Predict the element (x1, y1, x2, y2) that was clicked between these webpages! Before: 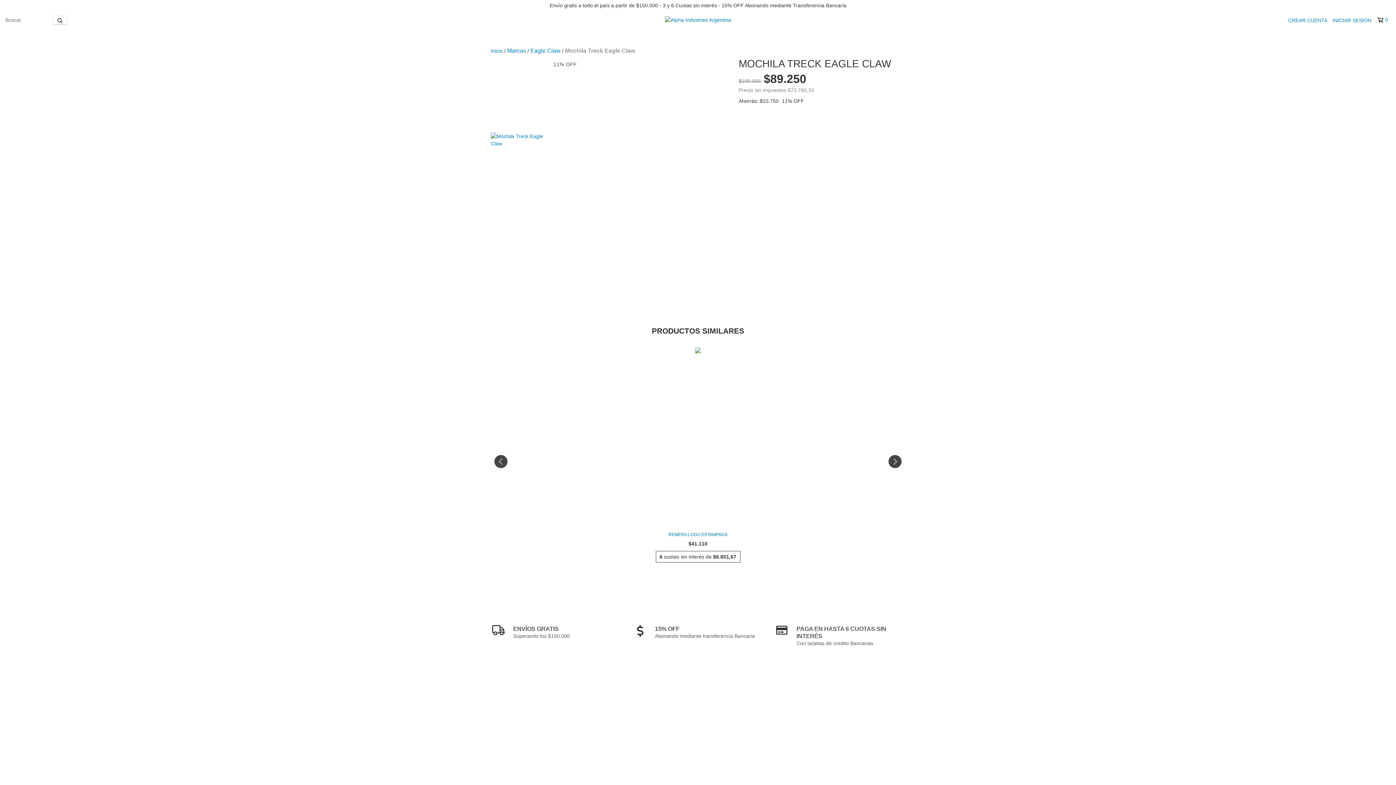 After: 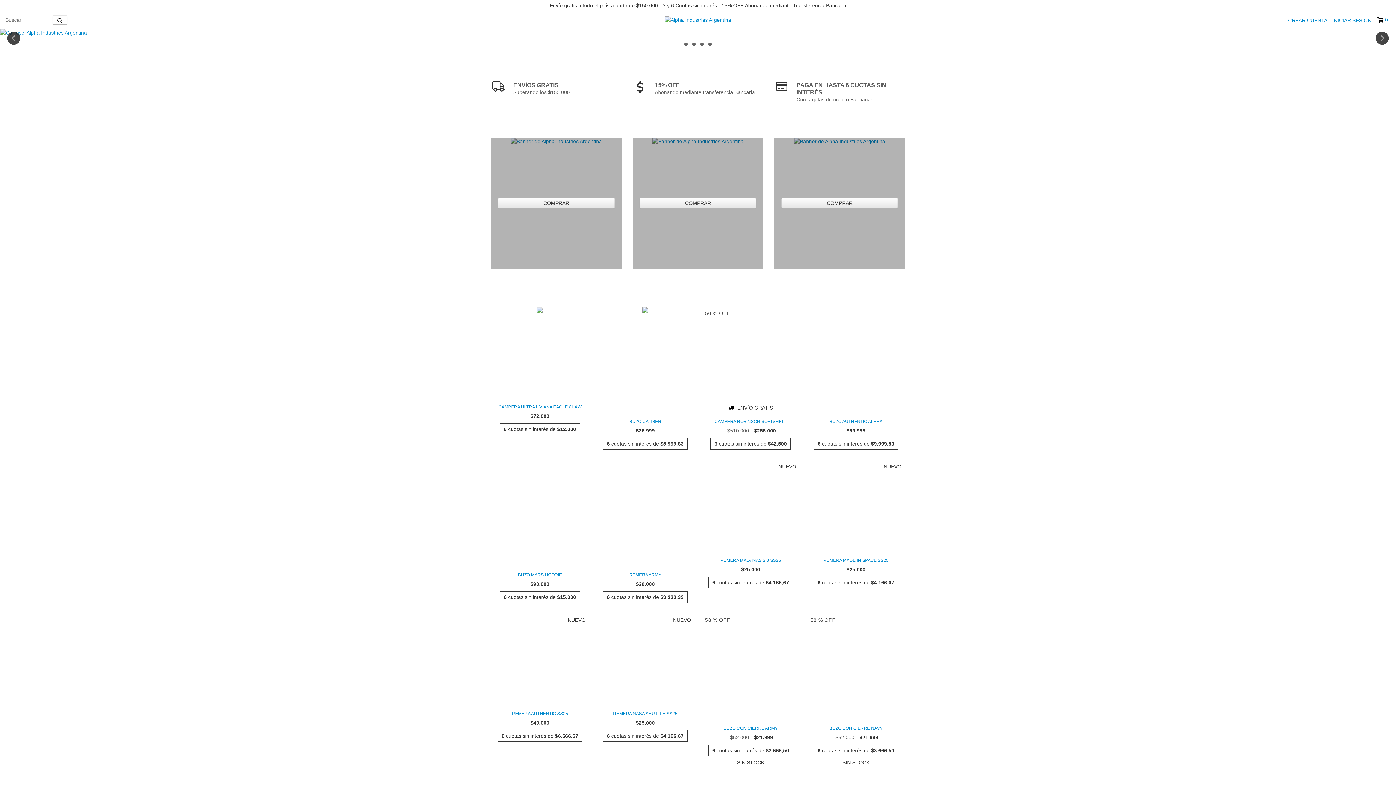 Action: bbox: (665, 16, 731, 22)